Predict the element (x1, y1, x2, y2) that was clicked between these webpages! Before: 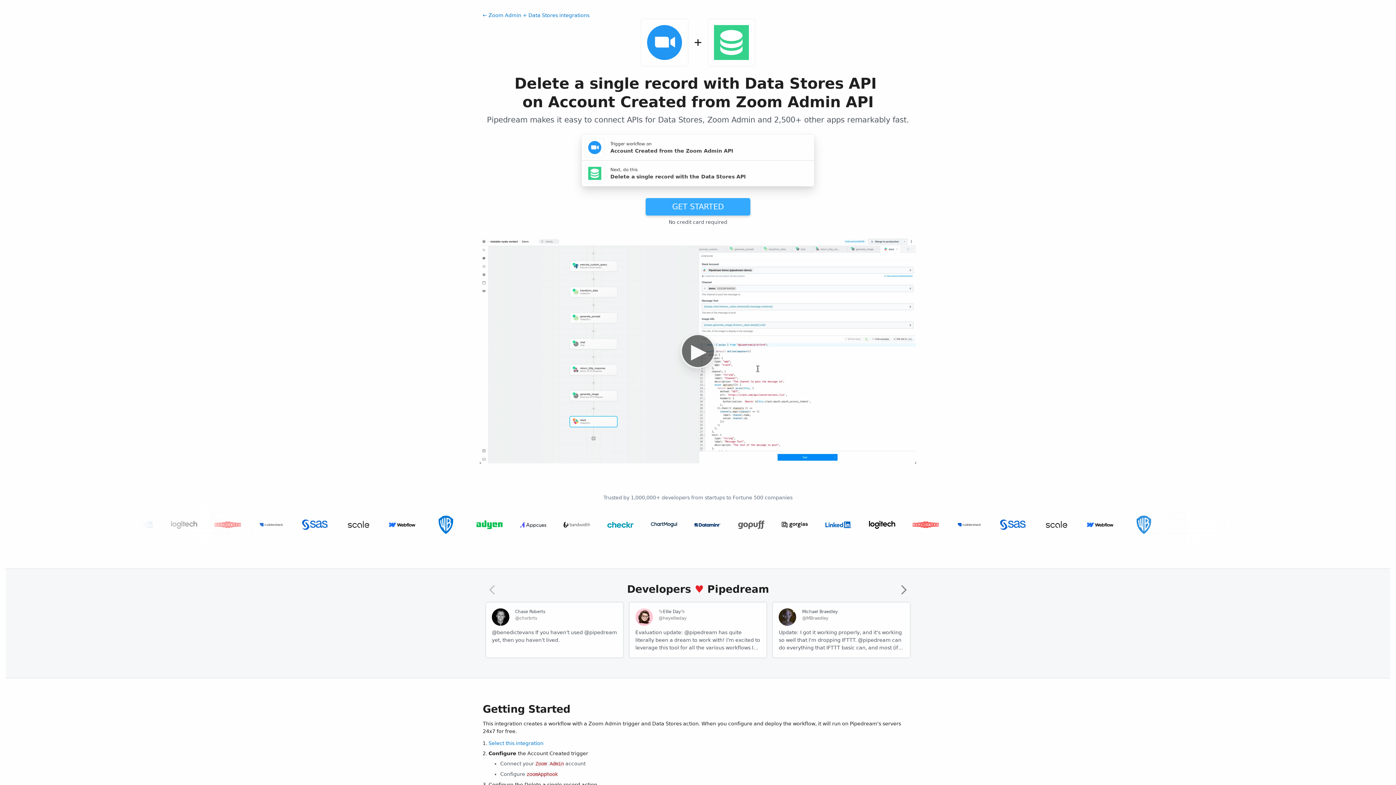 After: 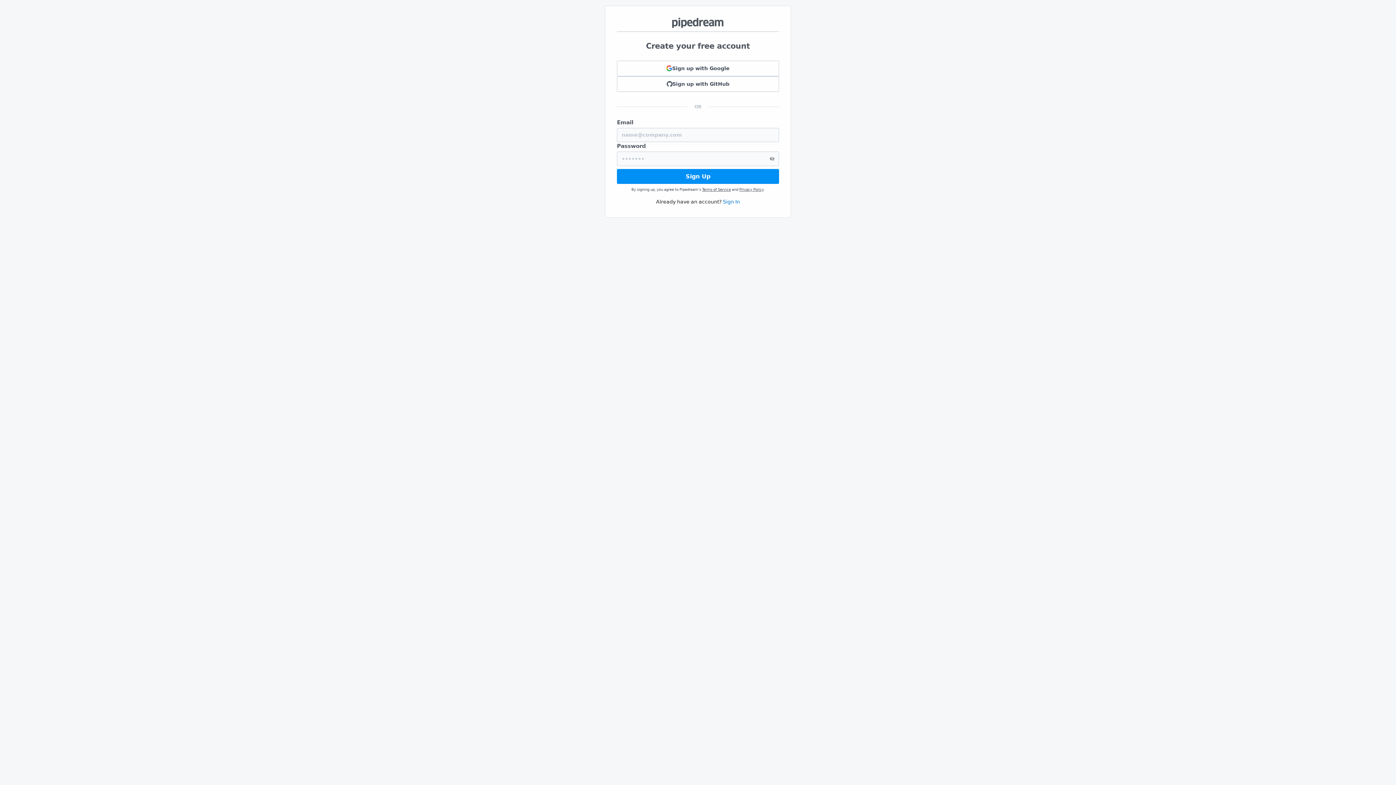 Action: bbox: (488, 725, 543, 731) label: Select this integration